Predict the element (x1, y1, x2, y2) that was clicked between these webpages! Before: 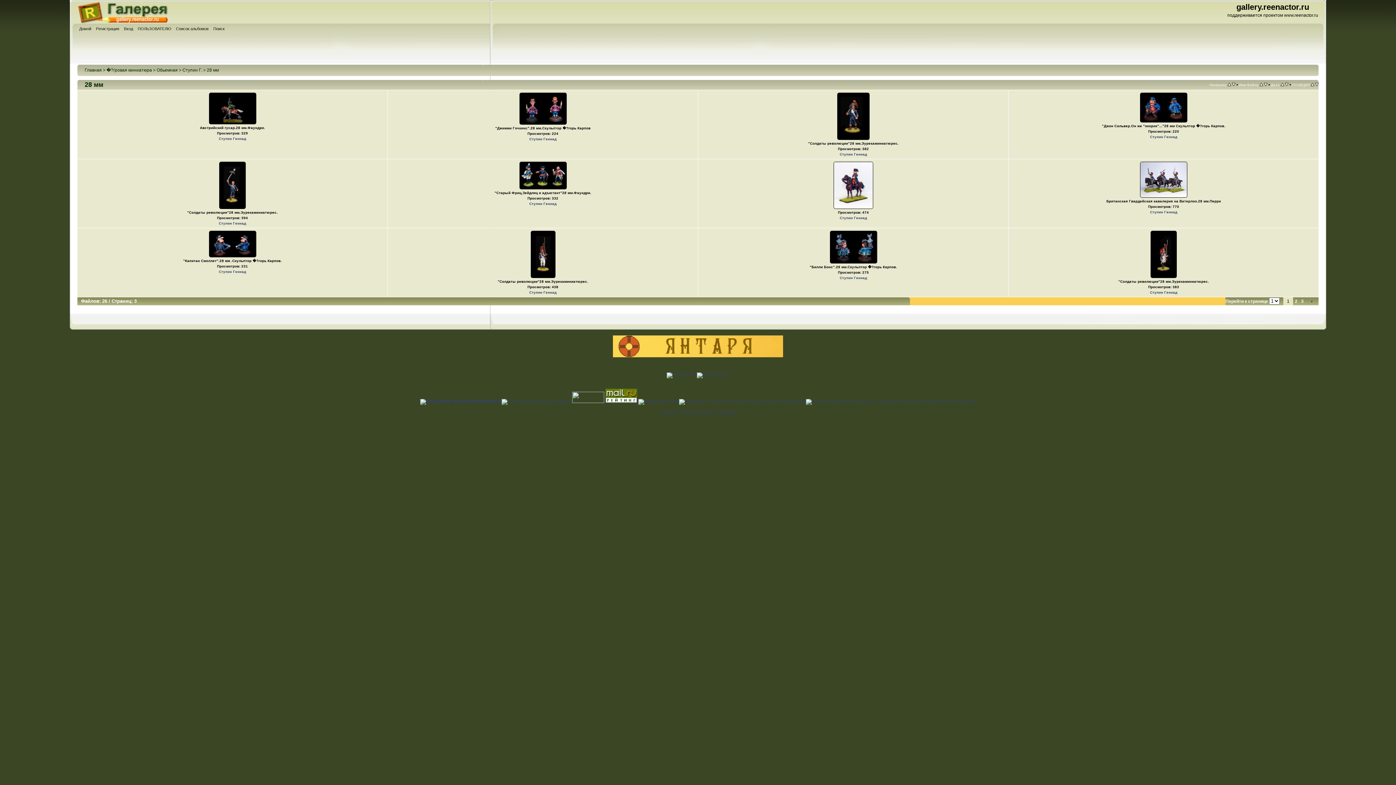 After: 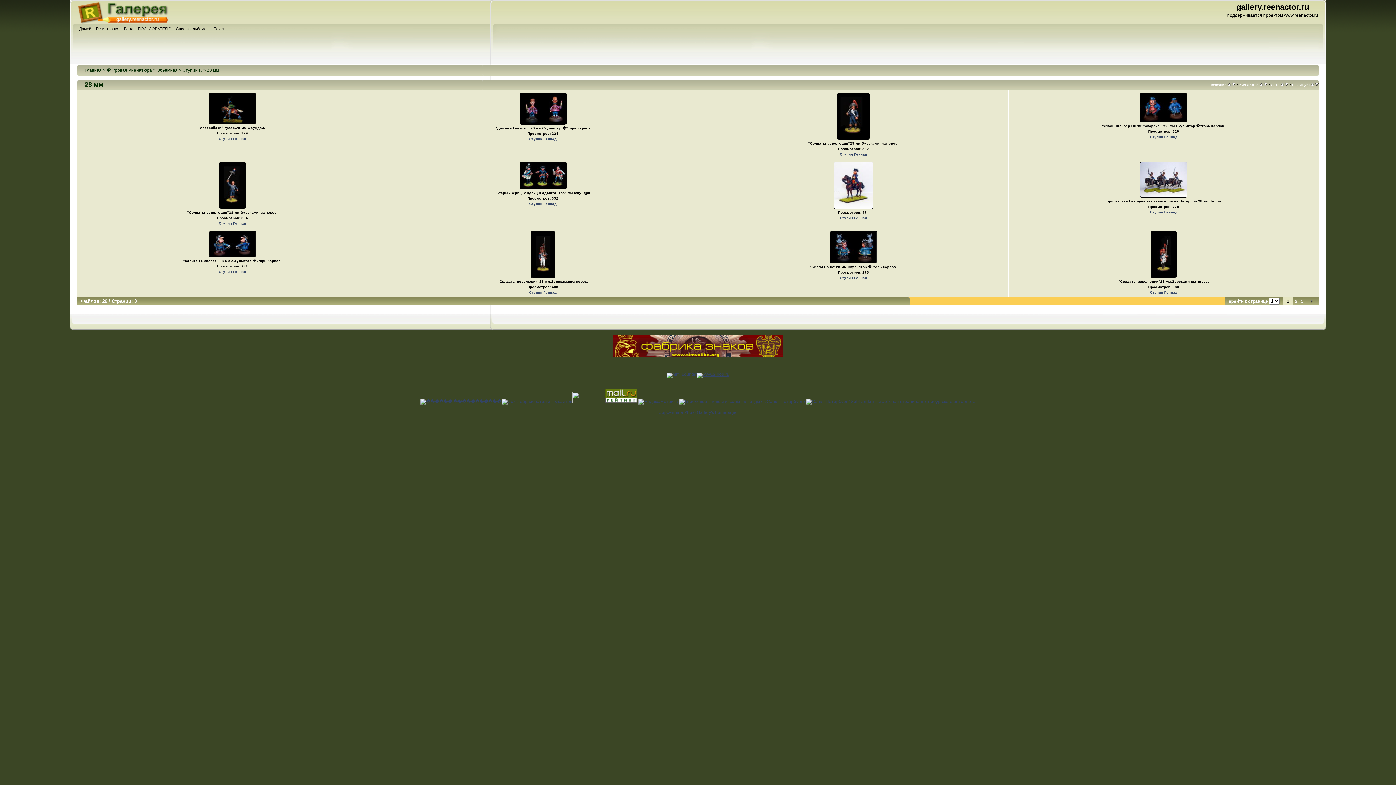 Action: bbox: (696, 372, 729, 377)